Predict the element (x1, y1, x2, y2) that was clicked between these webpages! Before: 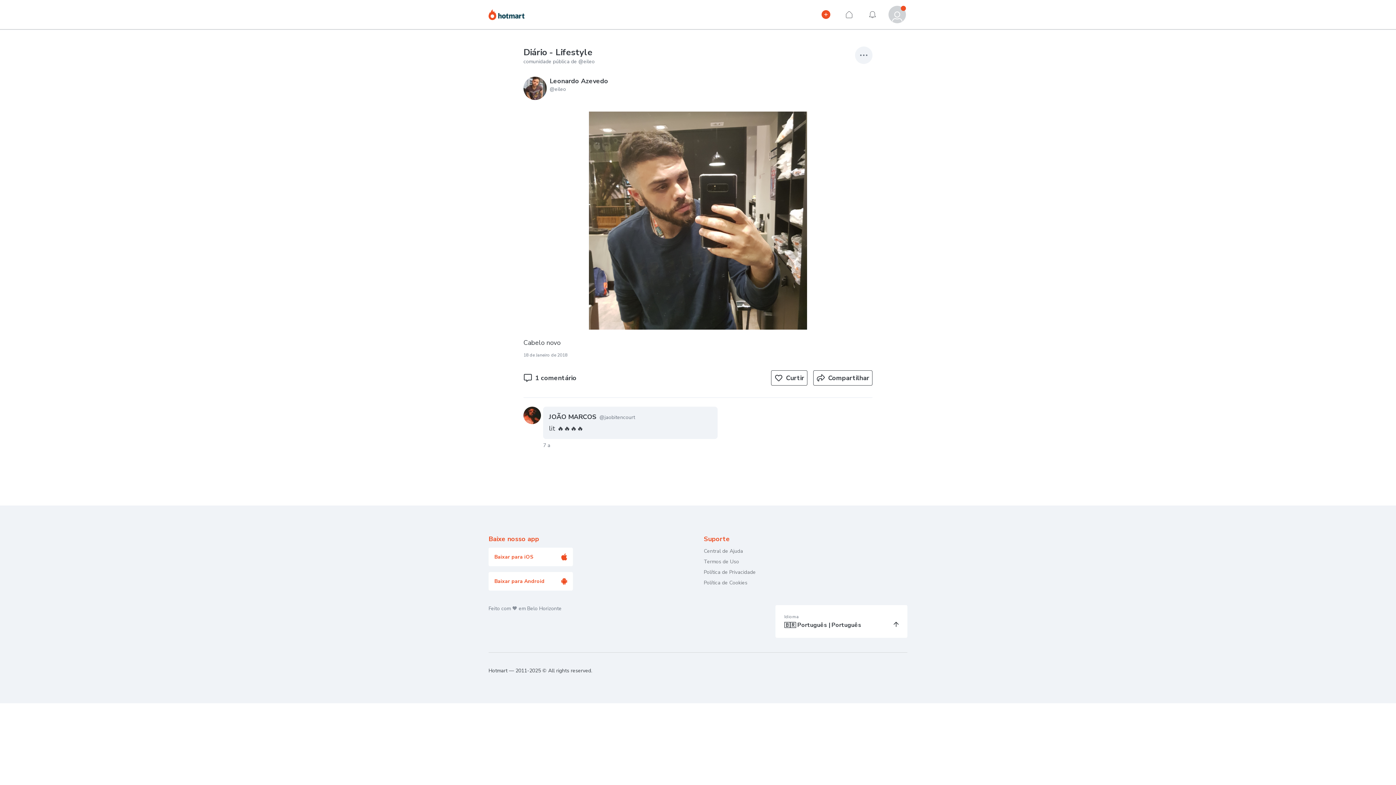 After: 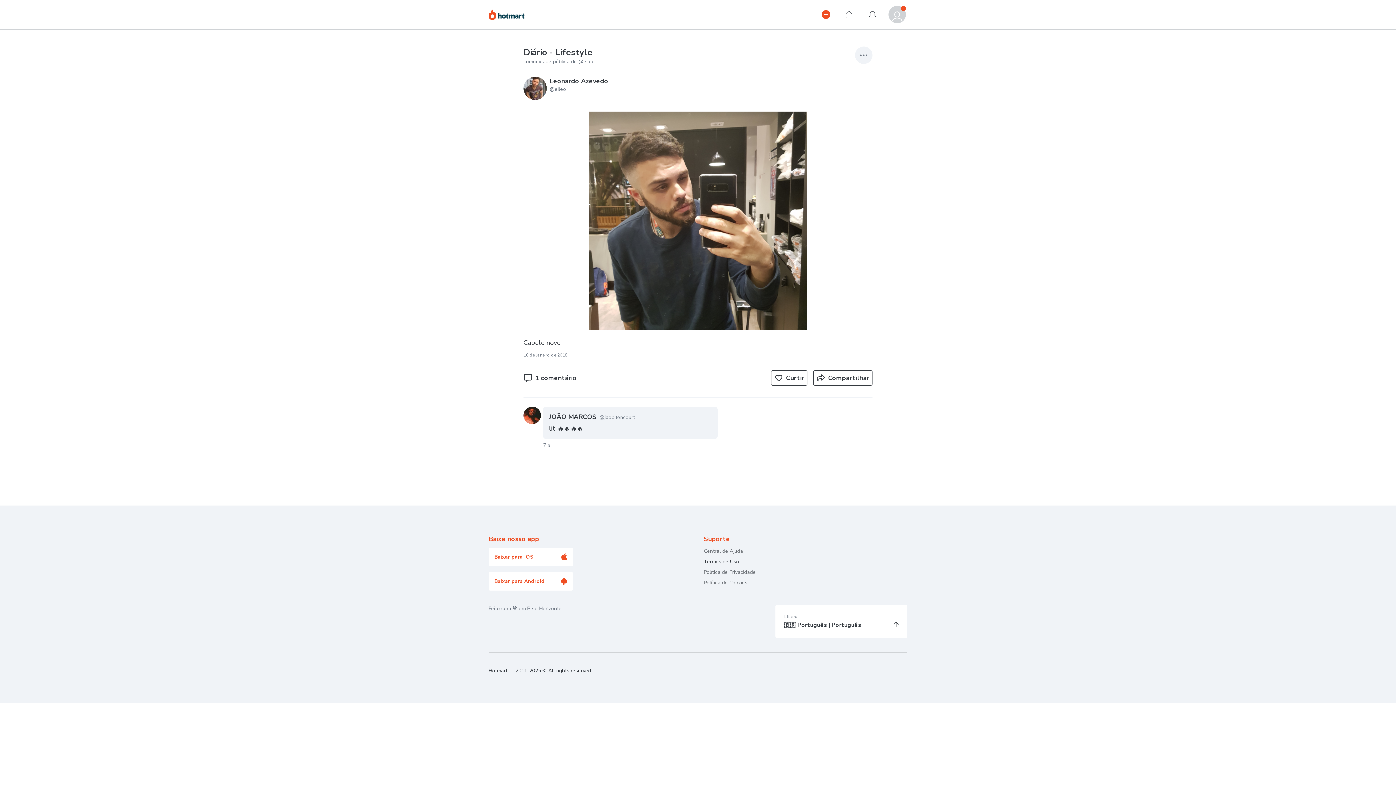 Action: label: Termos de Uso bbox: (704, 250, 739, 257)